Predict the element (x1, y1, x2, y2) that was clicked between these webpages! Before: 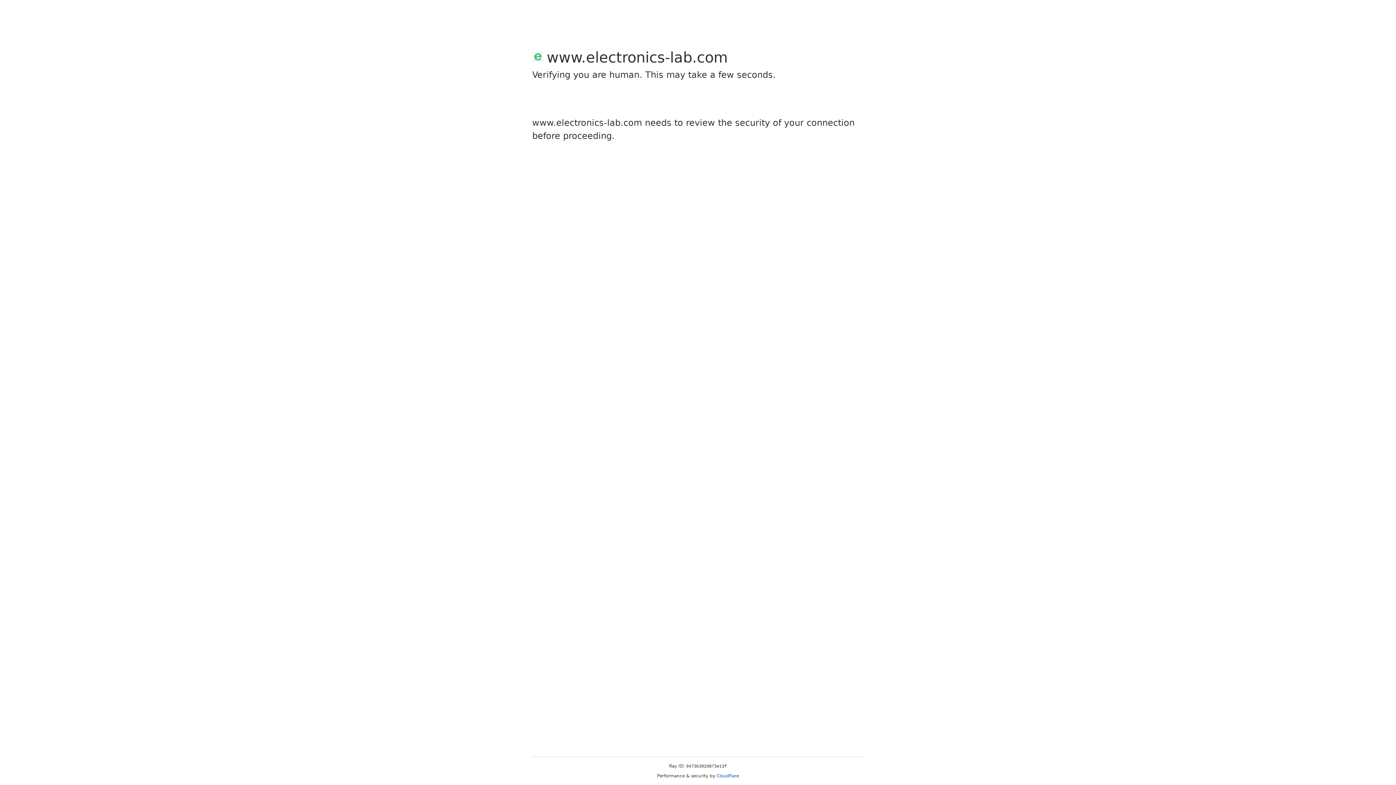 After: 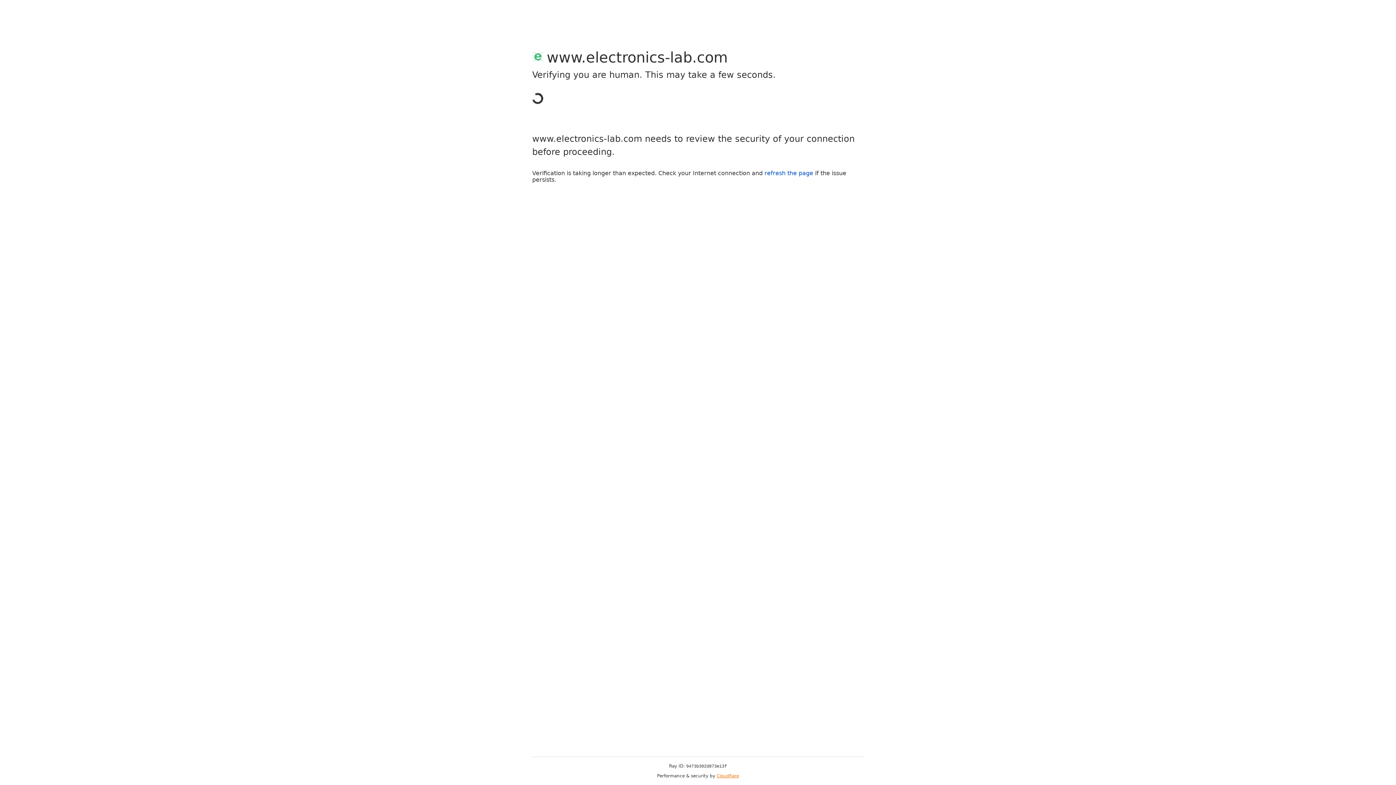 Action: bbox: (716, 773, 739, 778) label: Cloudflare